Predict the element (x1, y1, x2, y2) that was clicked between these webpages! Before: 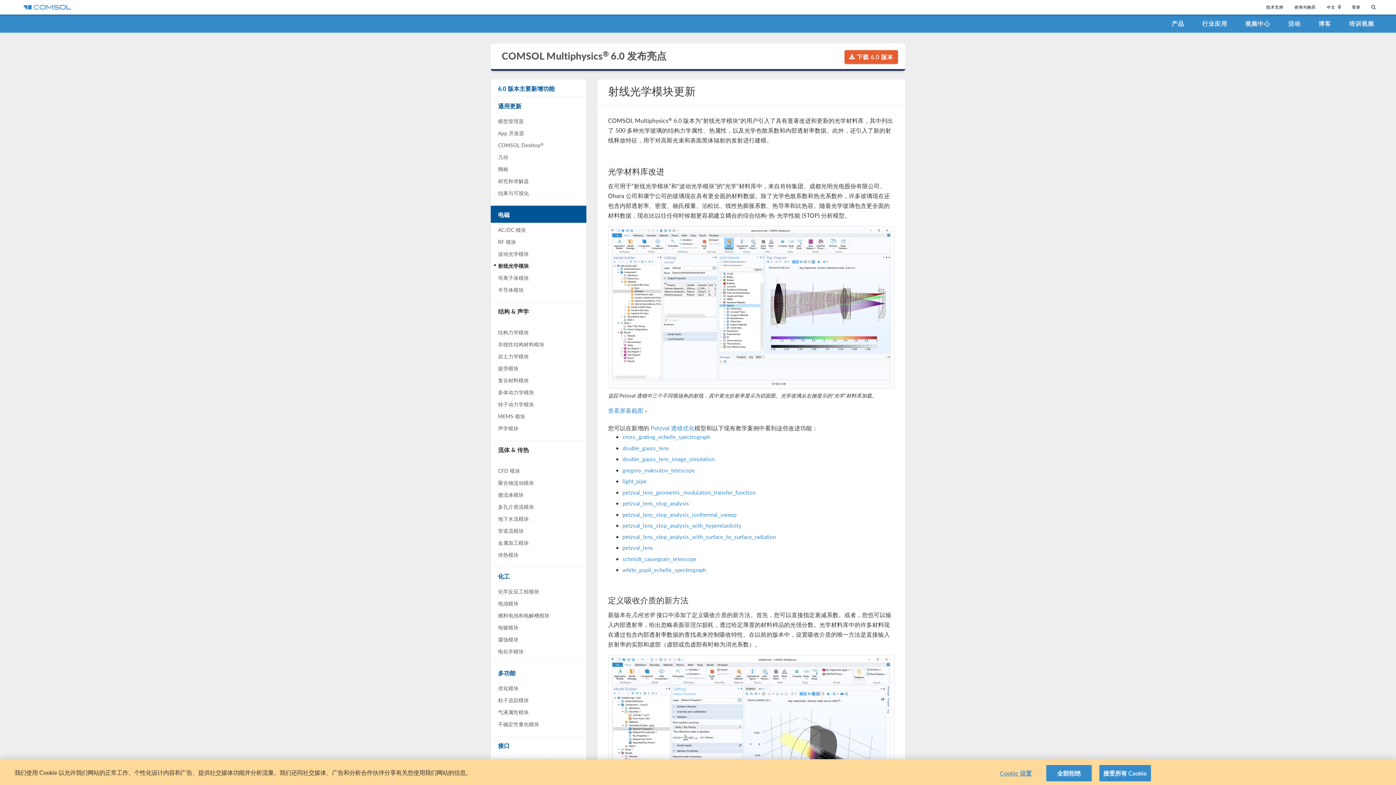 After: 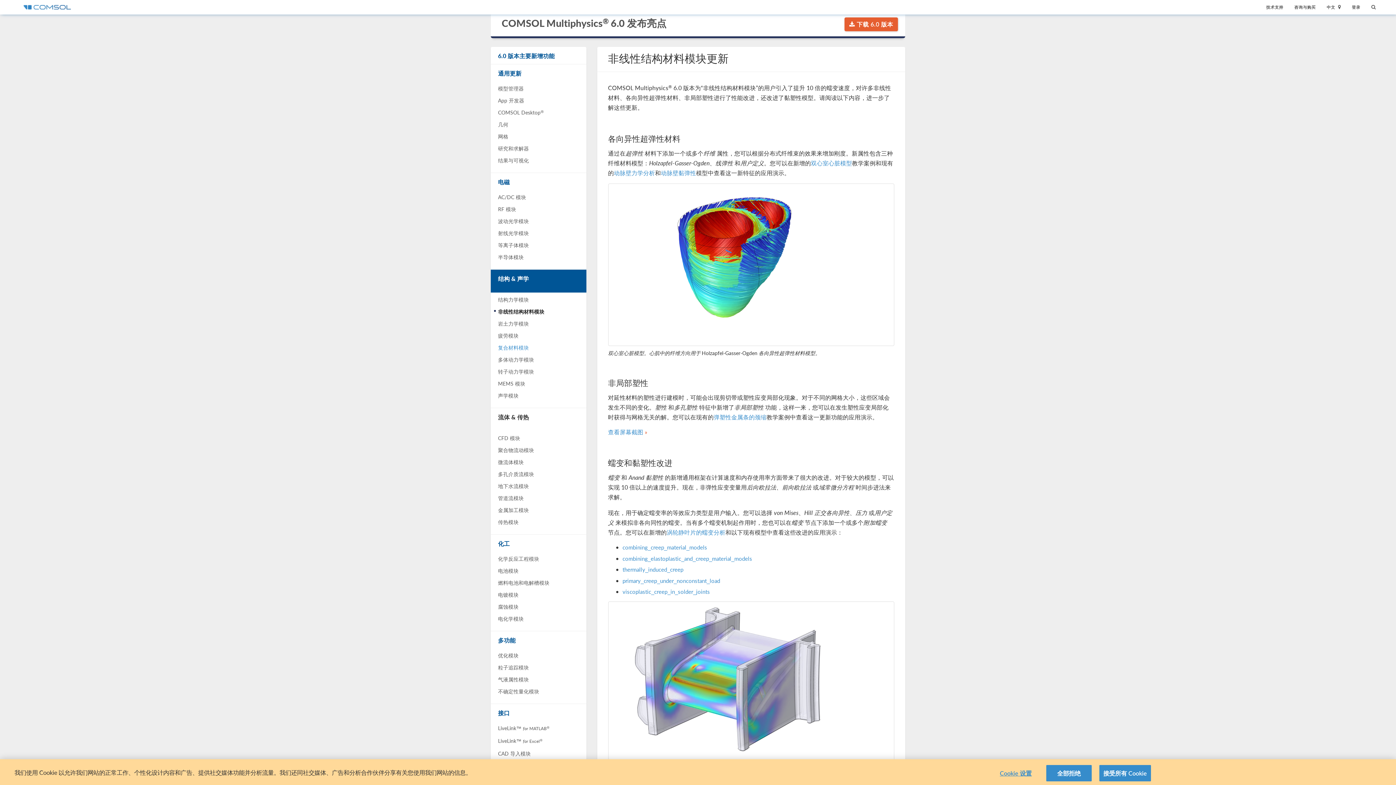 Action: bbox: (498, 339, 544, 349) label: 非线性结构材料模块